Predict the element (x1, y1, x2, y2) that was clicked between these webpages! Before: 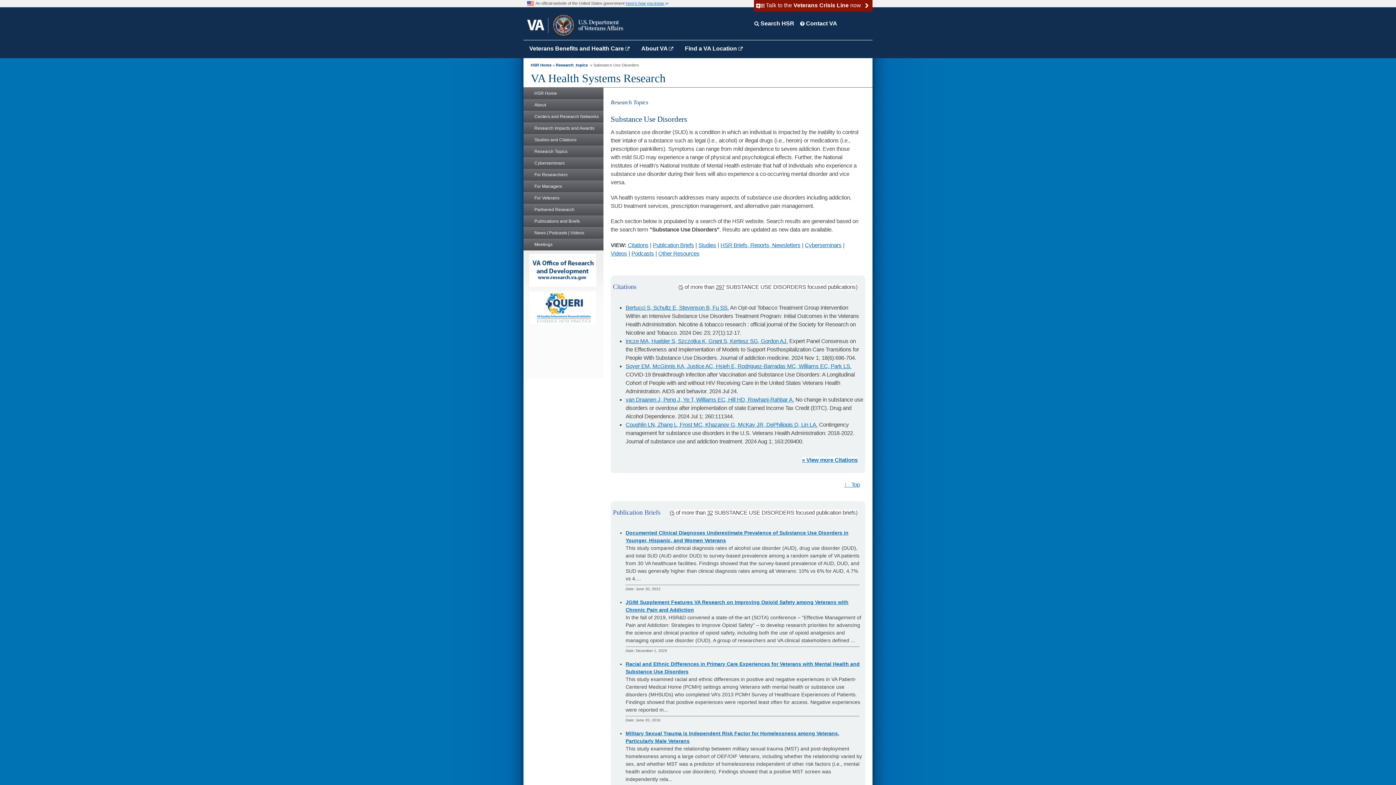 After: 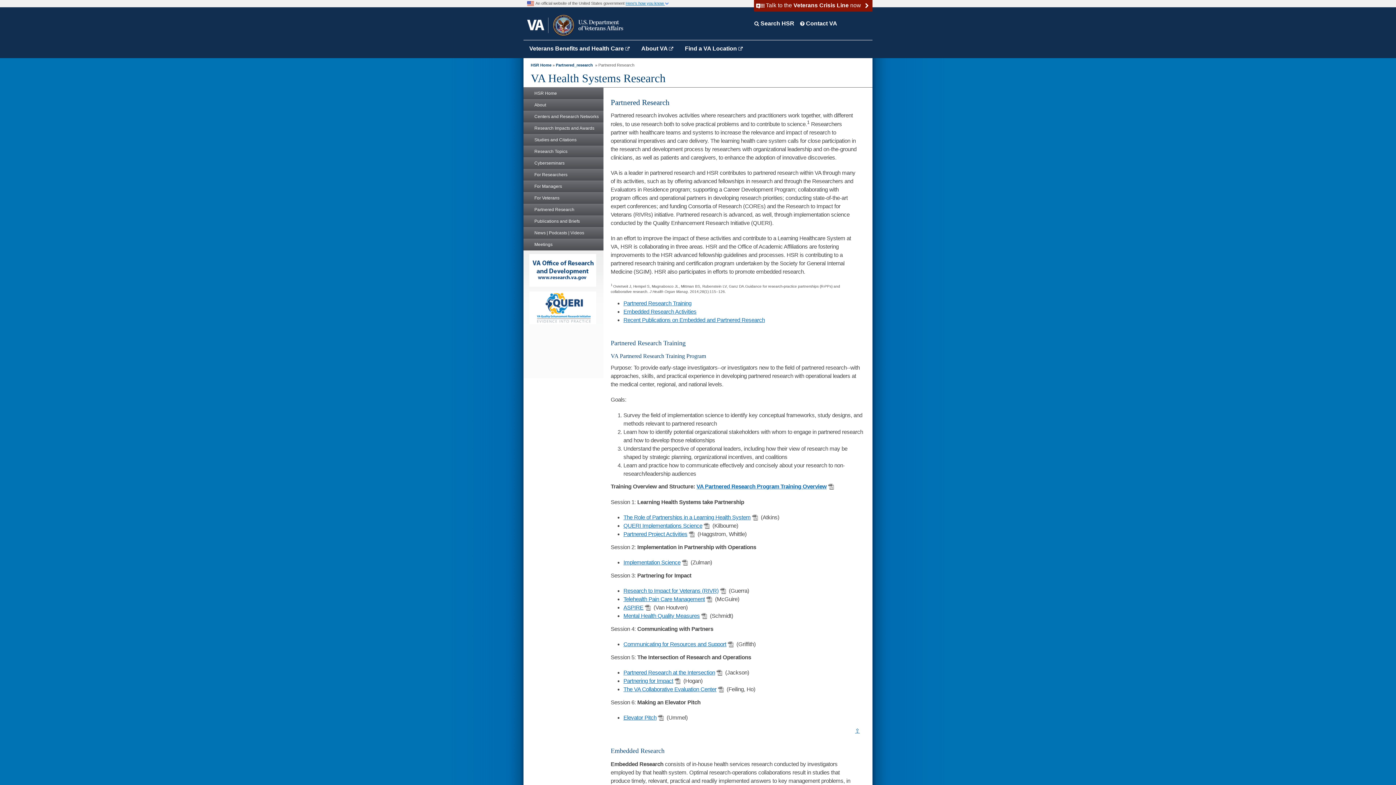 Action: label: Partnered Research bbox: (523, 204, 603, 215)